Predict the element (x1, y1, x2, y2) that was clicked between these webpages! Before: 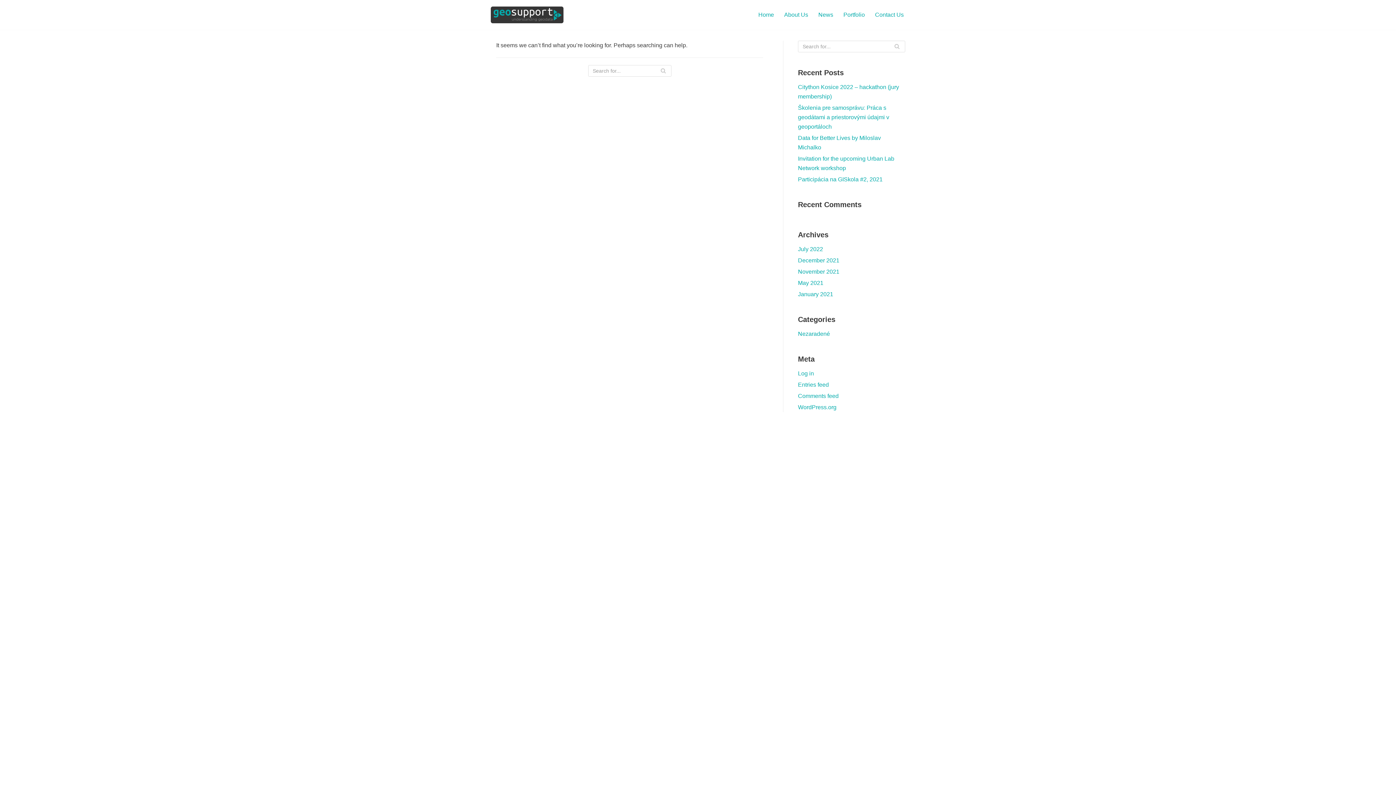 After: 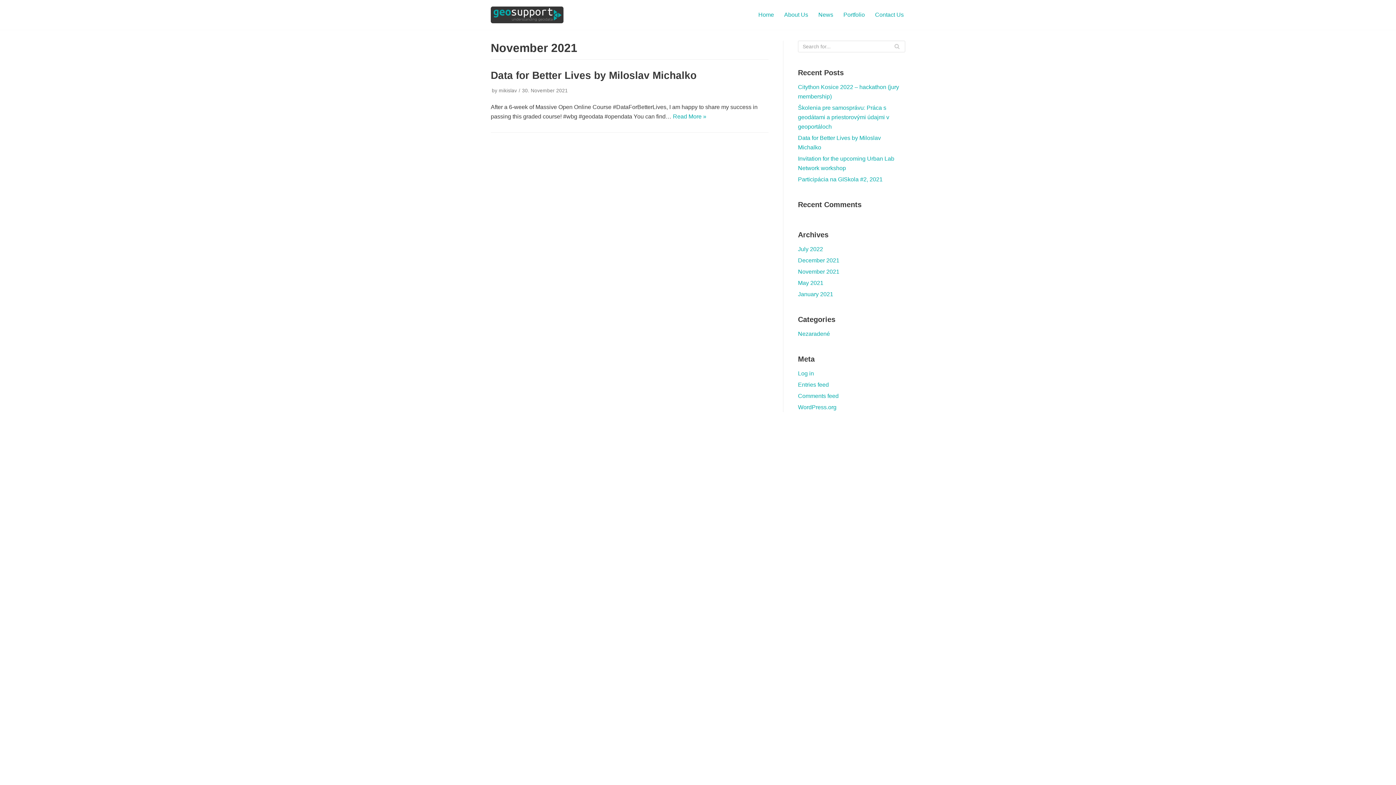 Action: label: November 2021 bbox: (798, 268, 839, 274)